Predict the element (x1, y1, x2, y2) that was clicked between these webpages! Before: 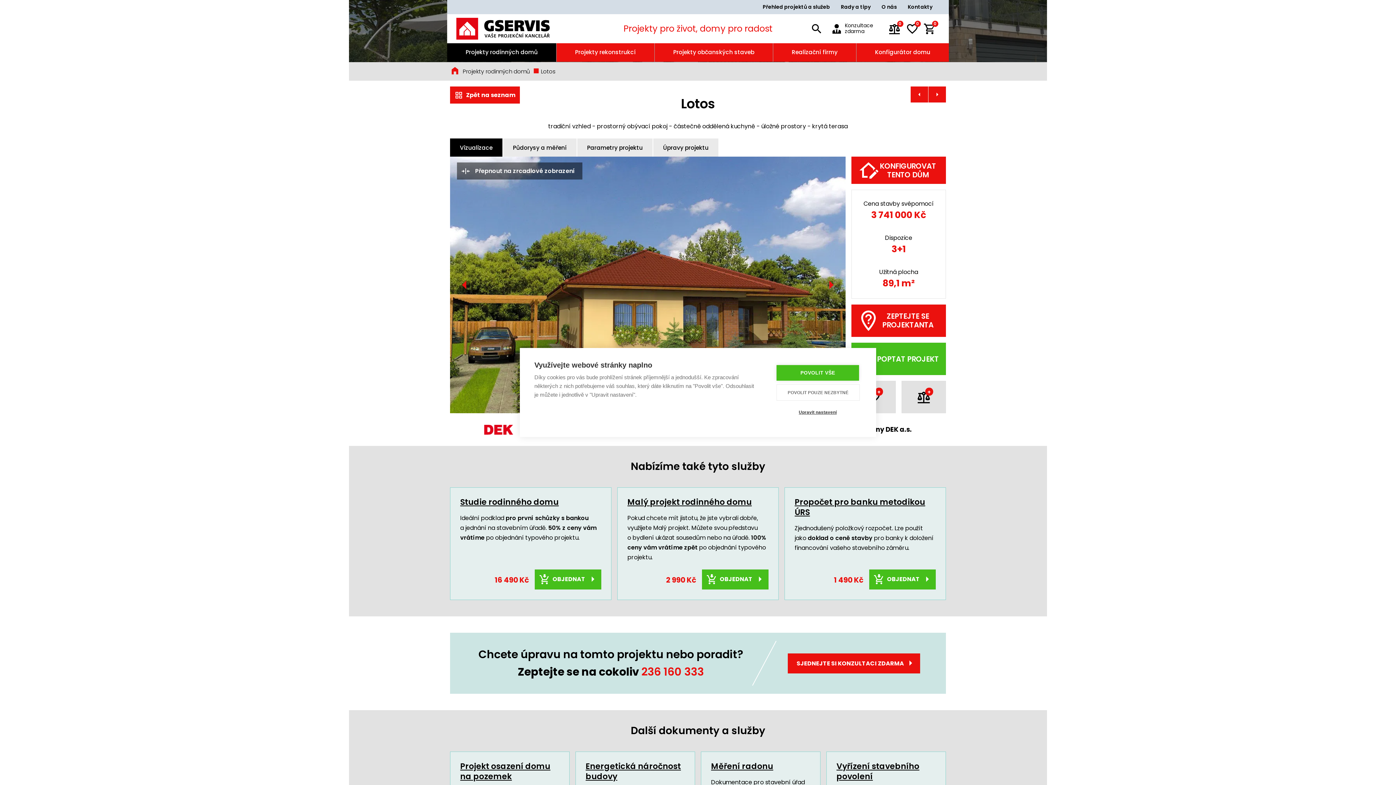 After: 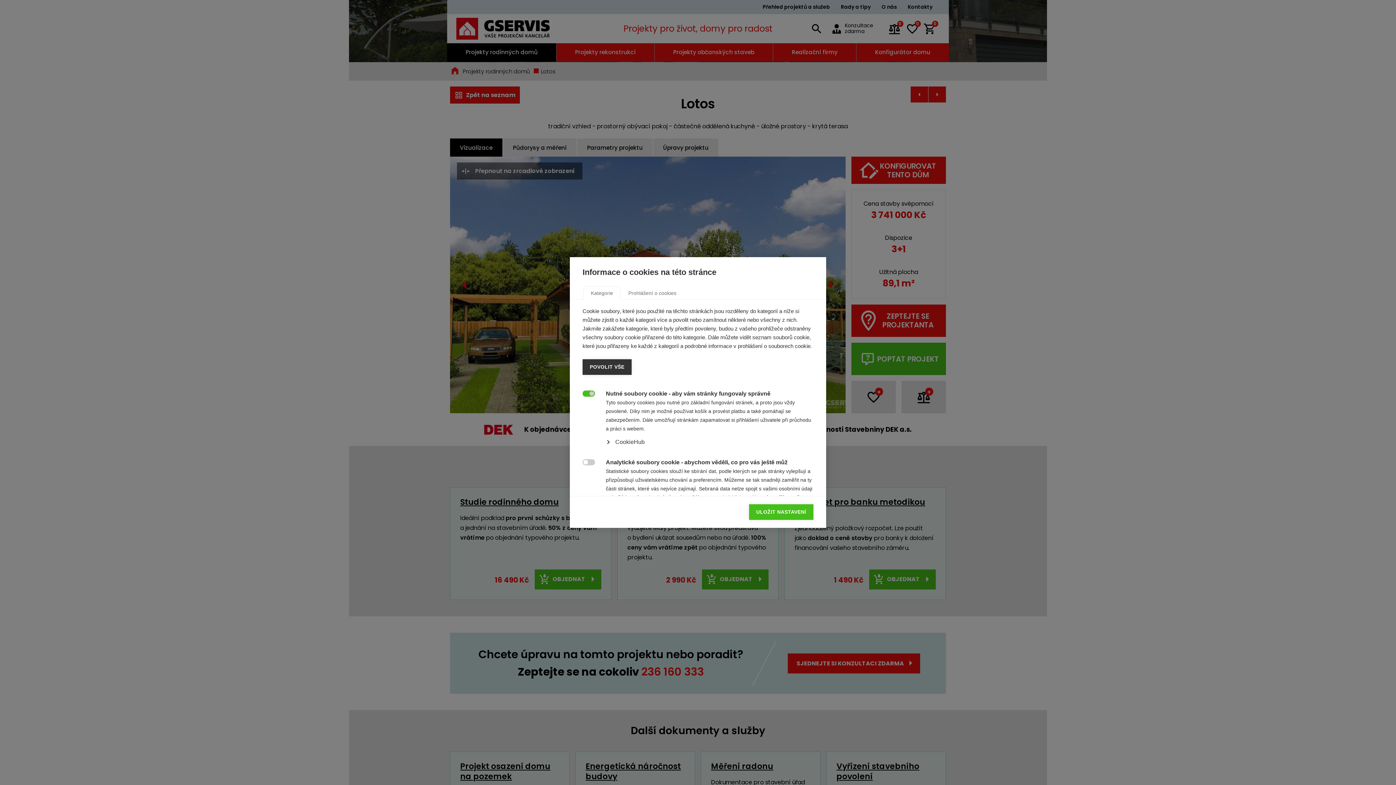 Action: bbox: (776, 404, 859, 420) label: Upravit nastavení